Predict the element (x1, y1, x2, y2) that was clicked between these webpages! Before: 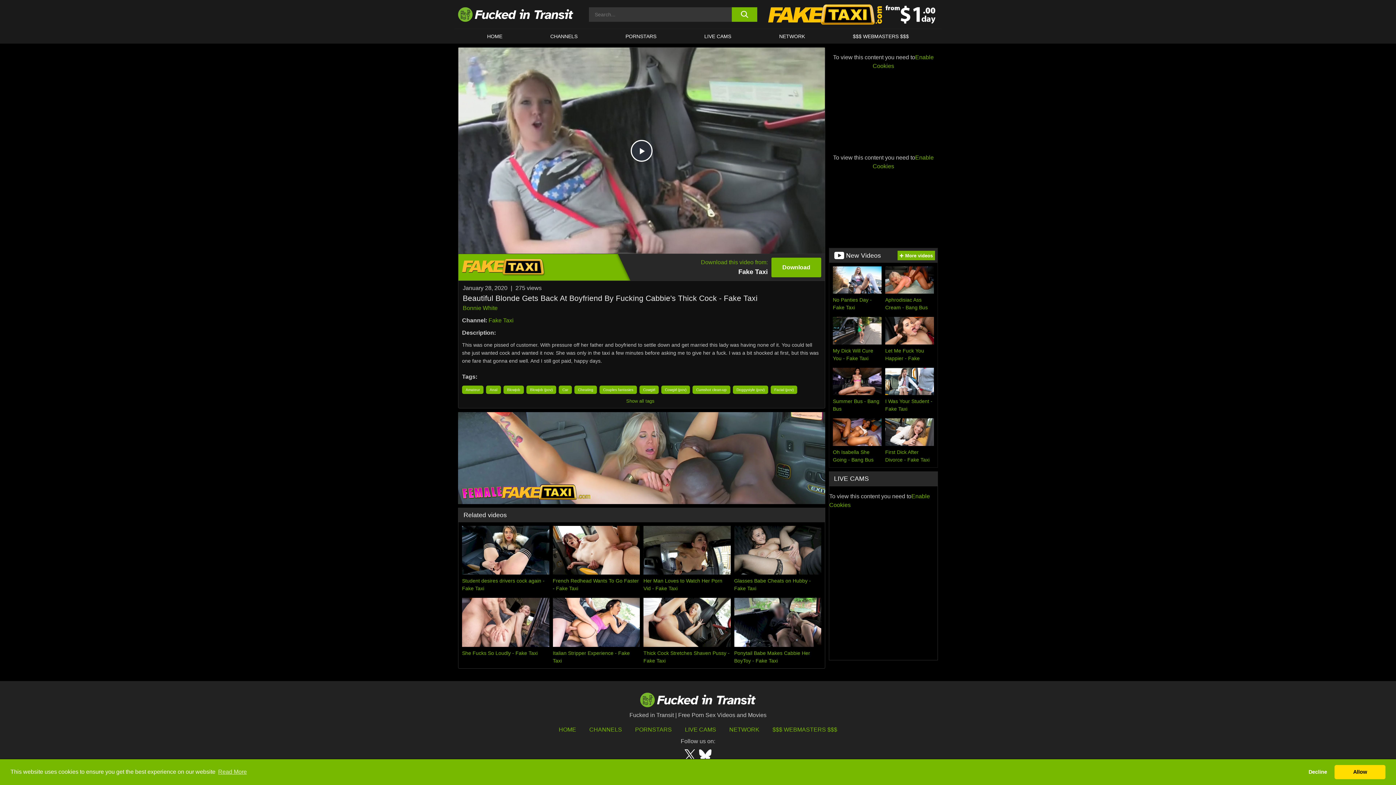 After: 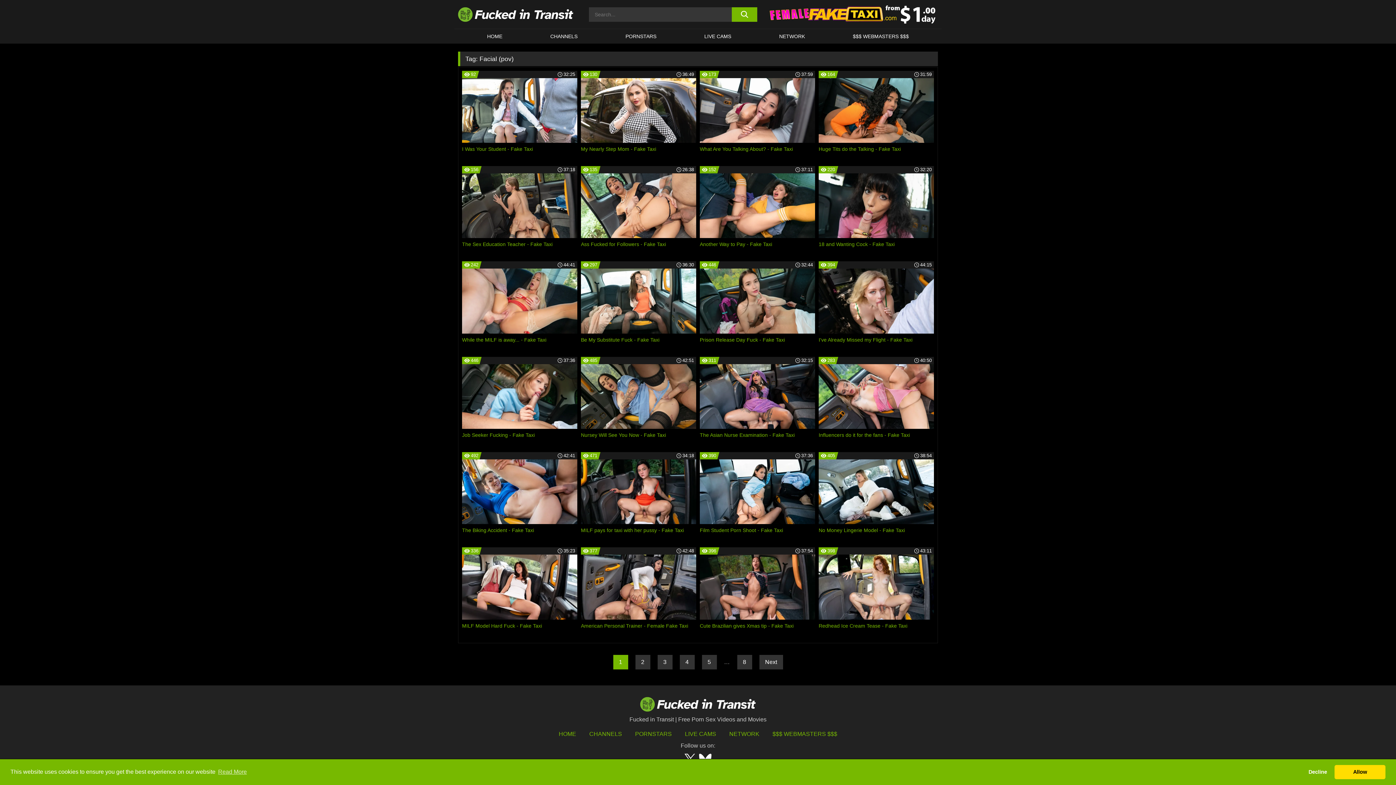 Action: label: Facial (pov) bbox: (770, 385, 797, 394)